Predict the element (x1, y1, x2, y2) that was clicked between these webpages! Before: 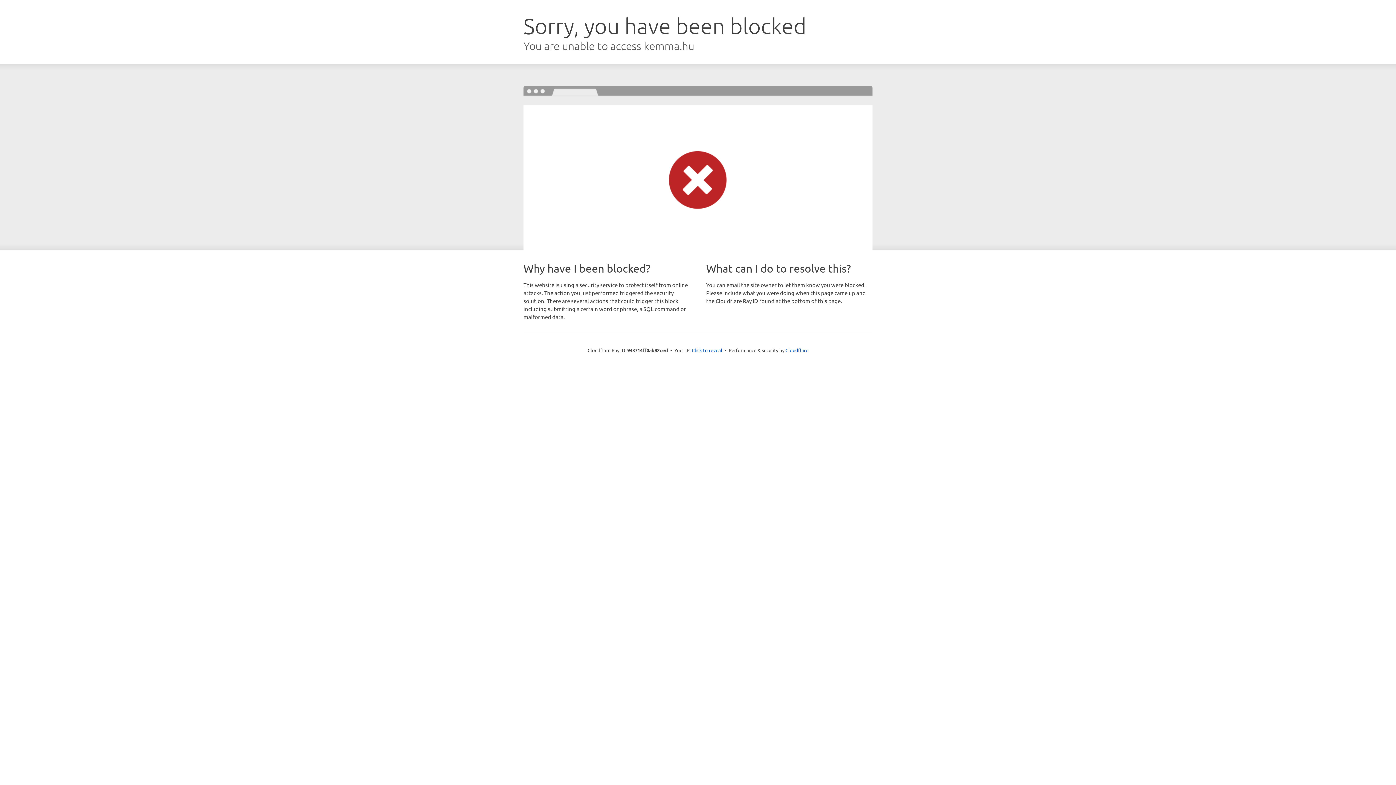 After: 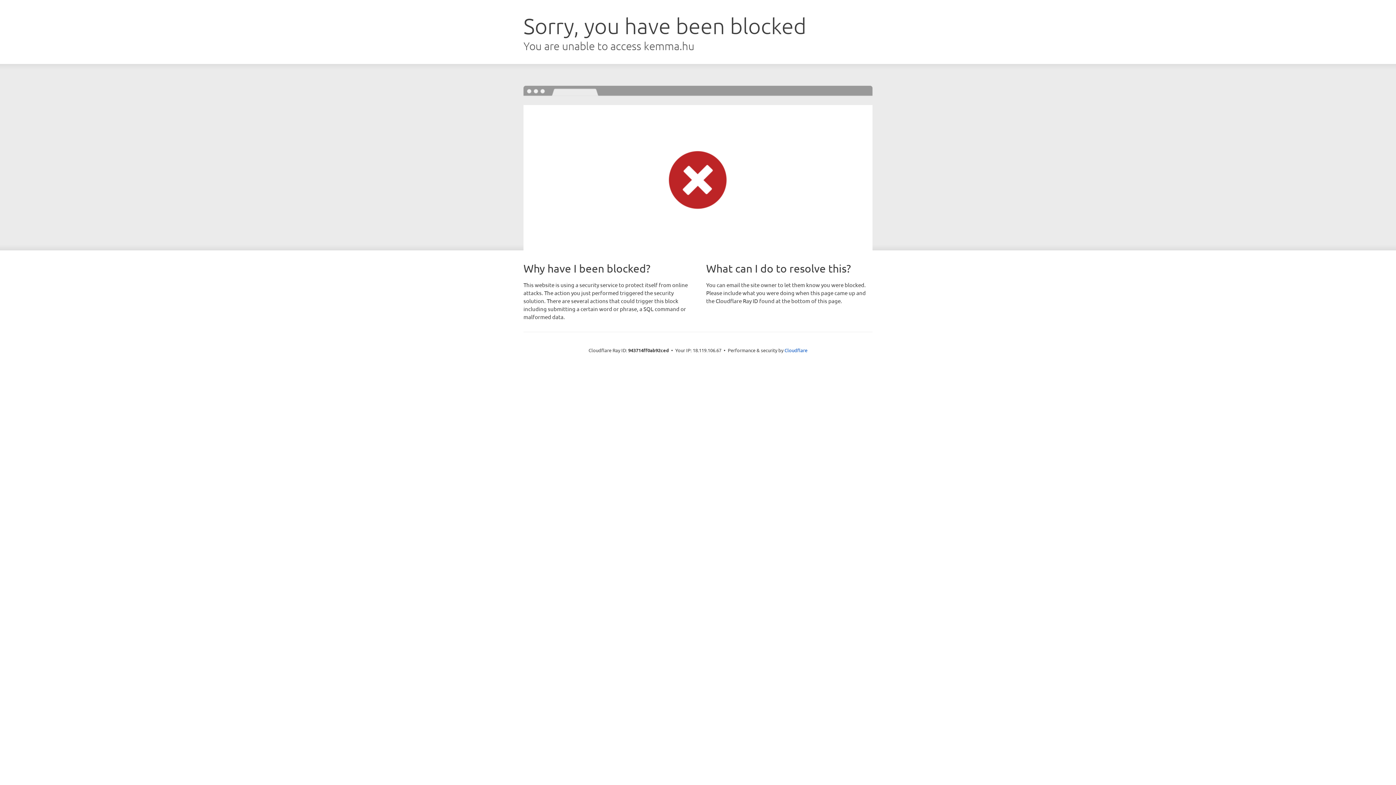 Action: bbox: (692, 346, 722, 353) label: Click to reveal